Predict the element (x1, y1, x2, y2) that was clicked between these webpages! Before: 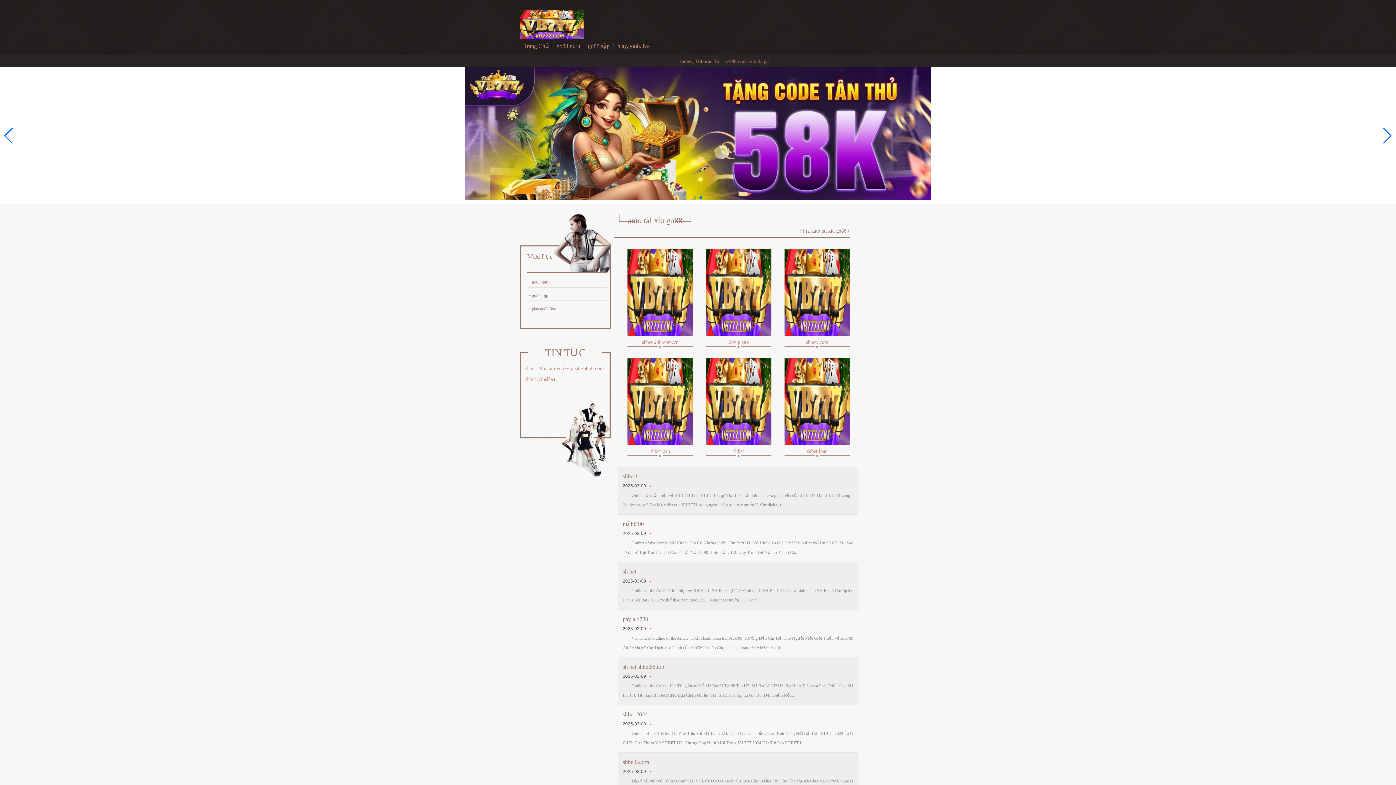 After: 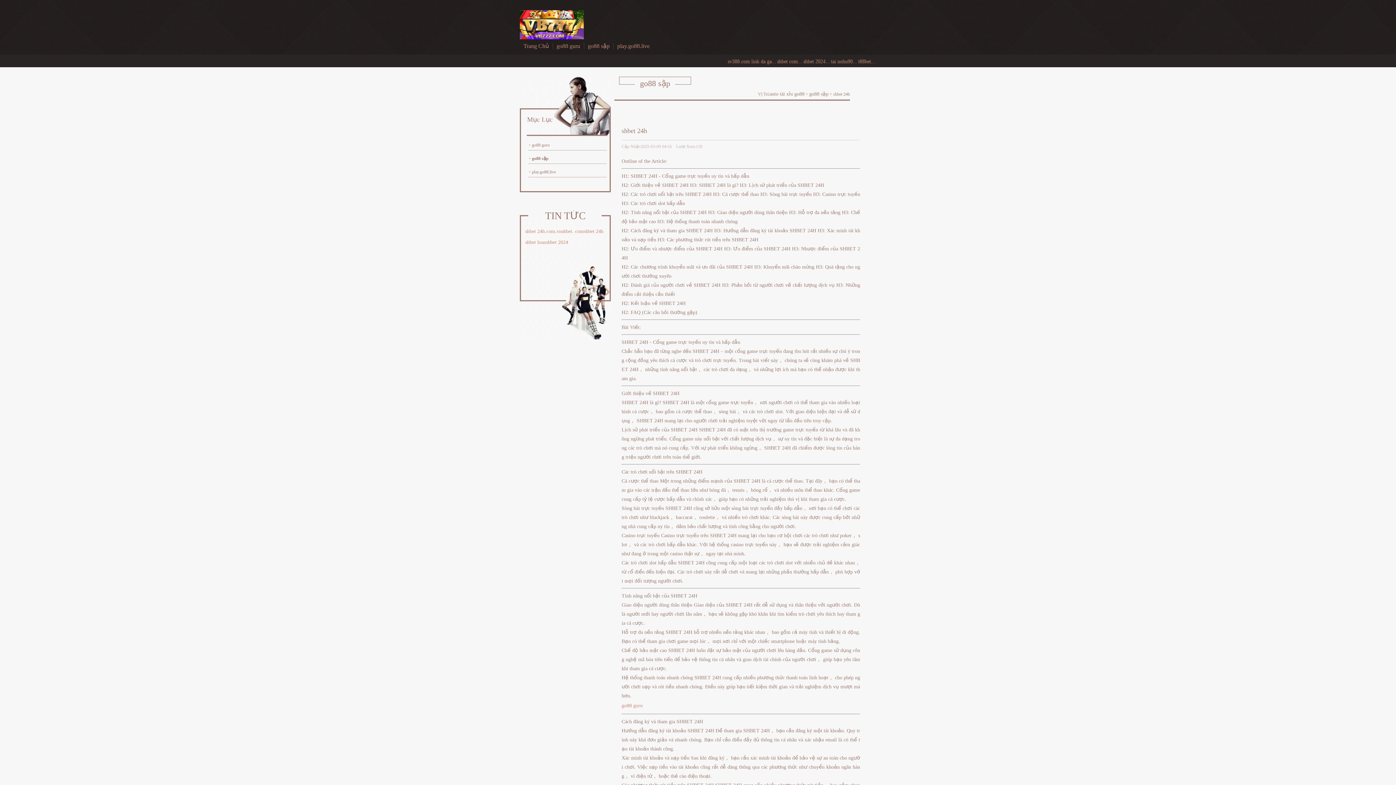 Action: label: shbet 24h bbox: (627, 445, 693, 457)